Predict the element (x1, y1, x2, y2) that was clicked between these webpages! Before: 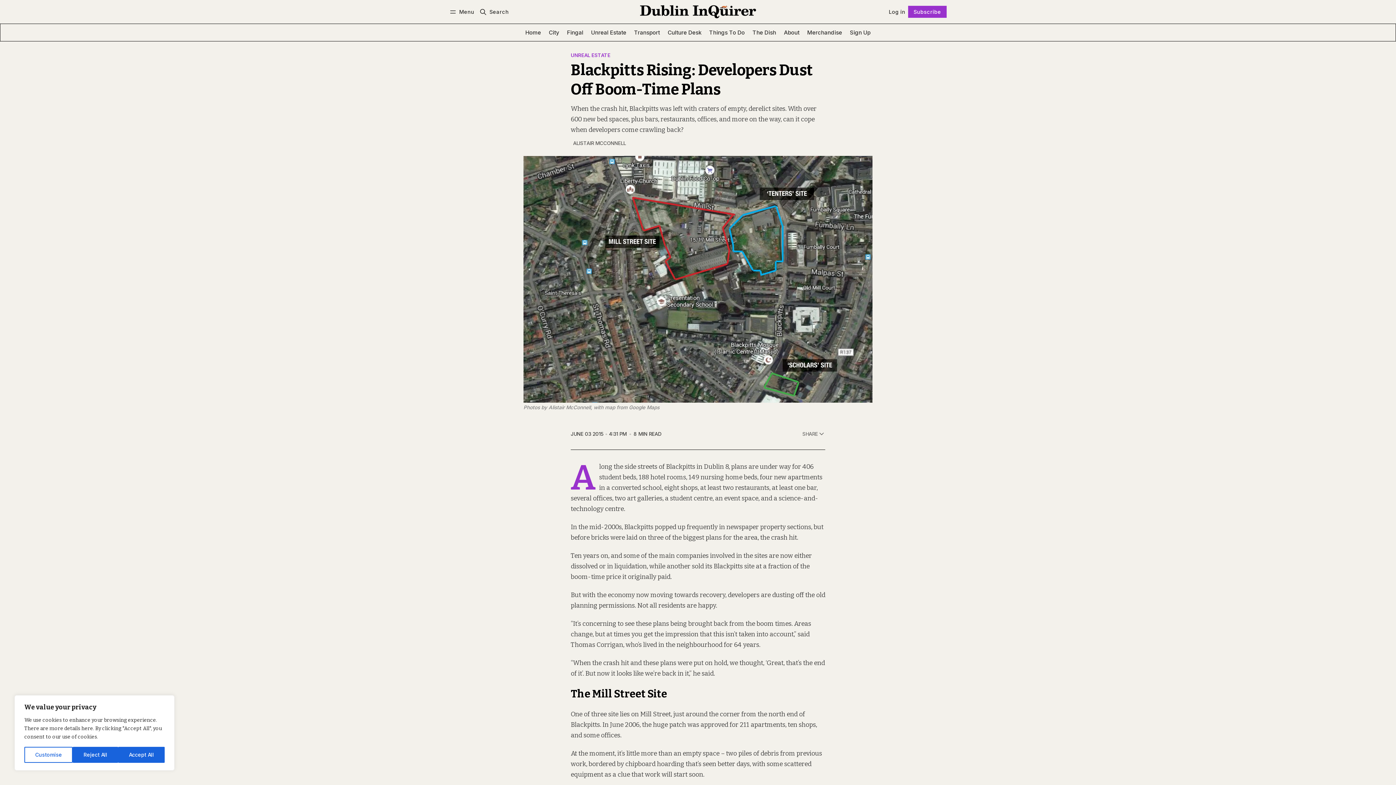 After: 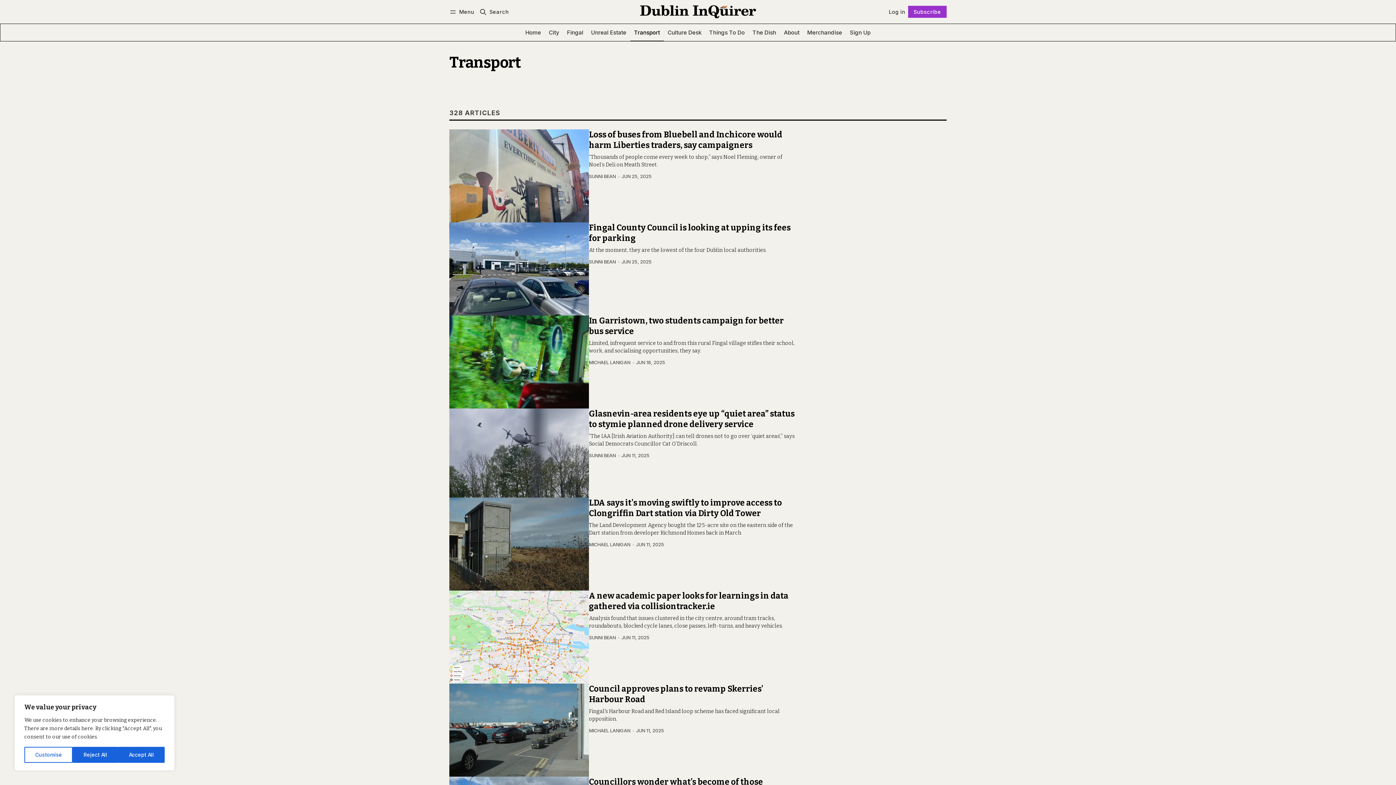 Action: bbox: (630, 23, 663, 41) label: Transport